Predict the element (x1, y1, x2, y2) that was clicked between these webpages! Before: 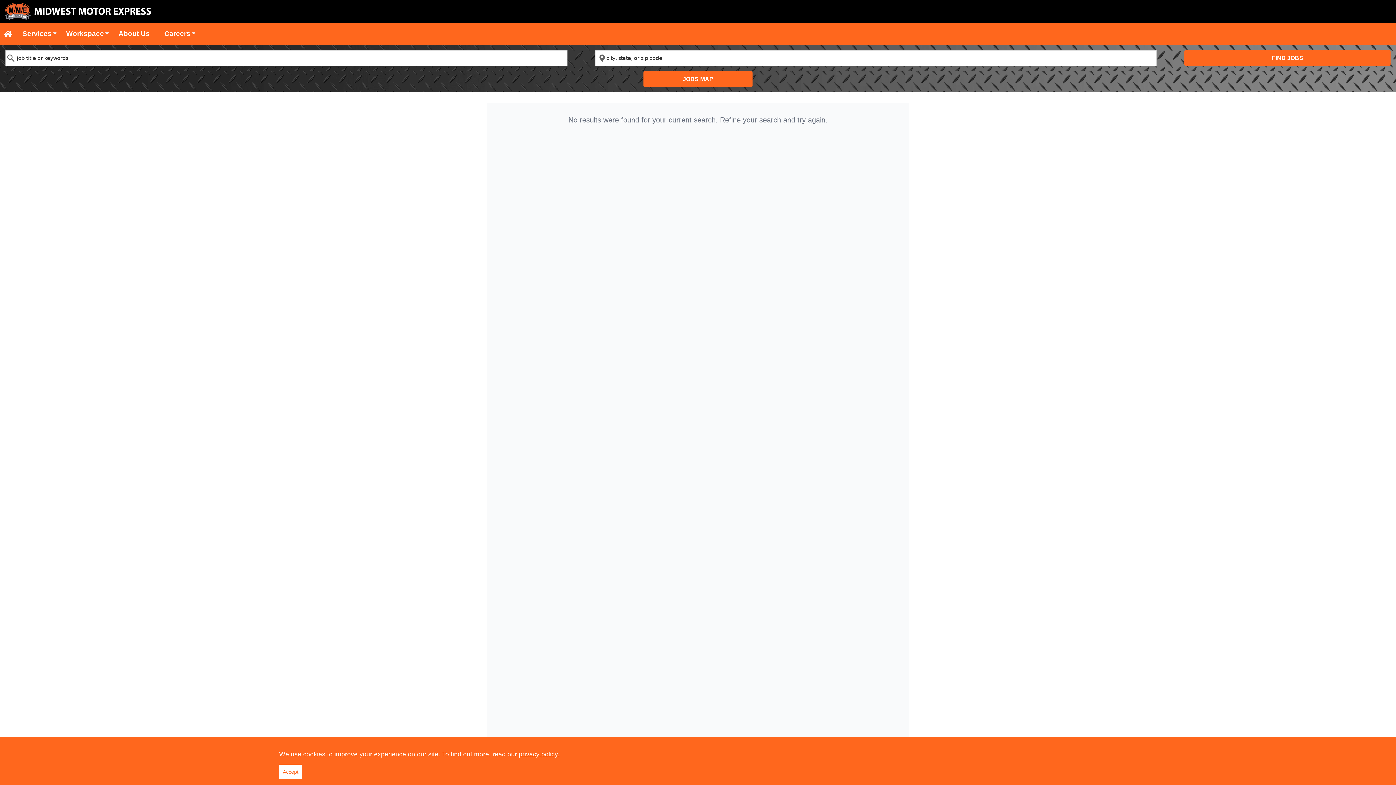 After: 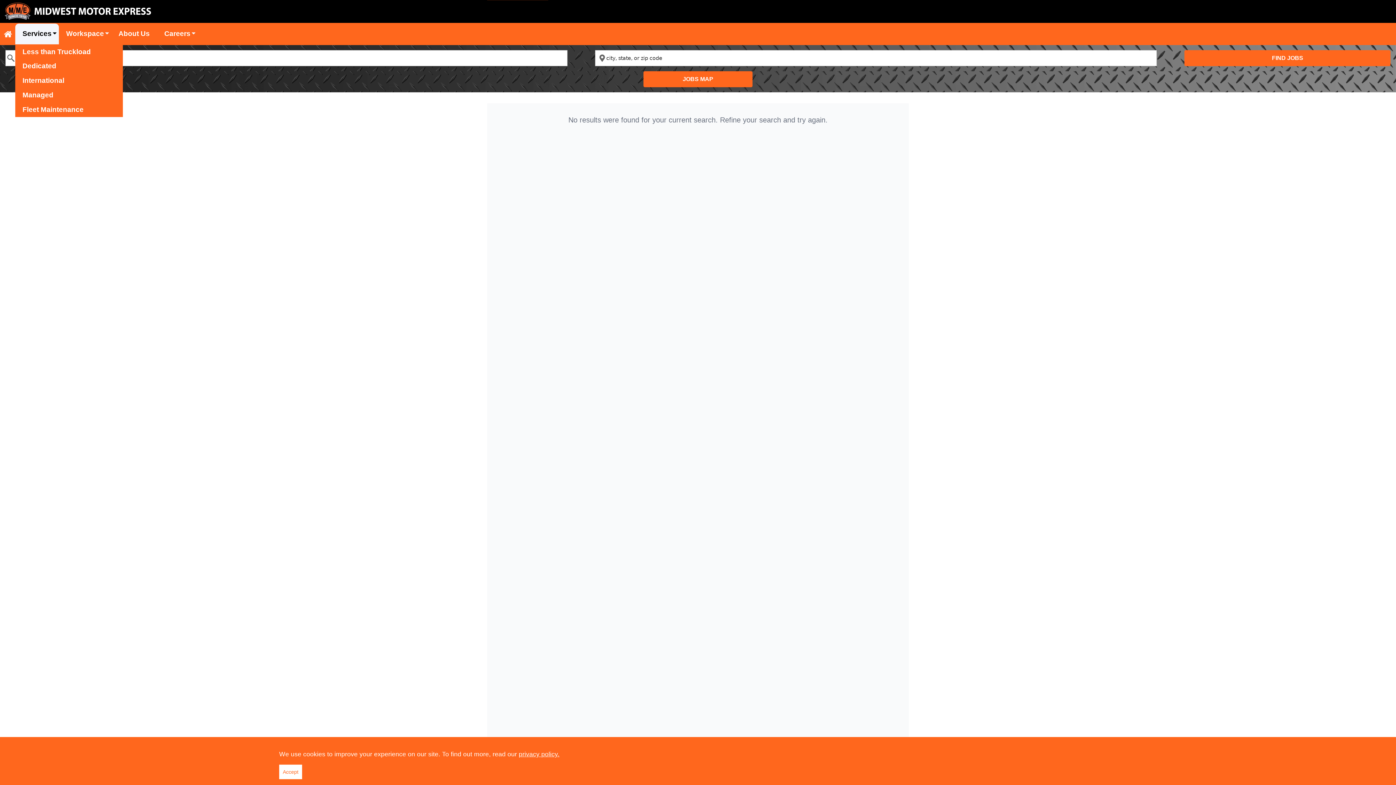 Action: label: Services bbox: (15, 23, 58, 44)